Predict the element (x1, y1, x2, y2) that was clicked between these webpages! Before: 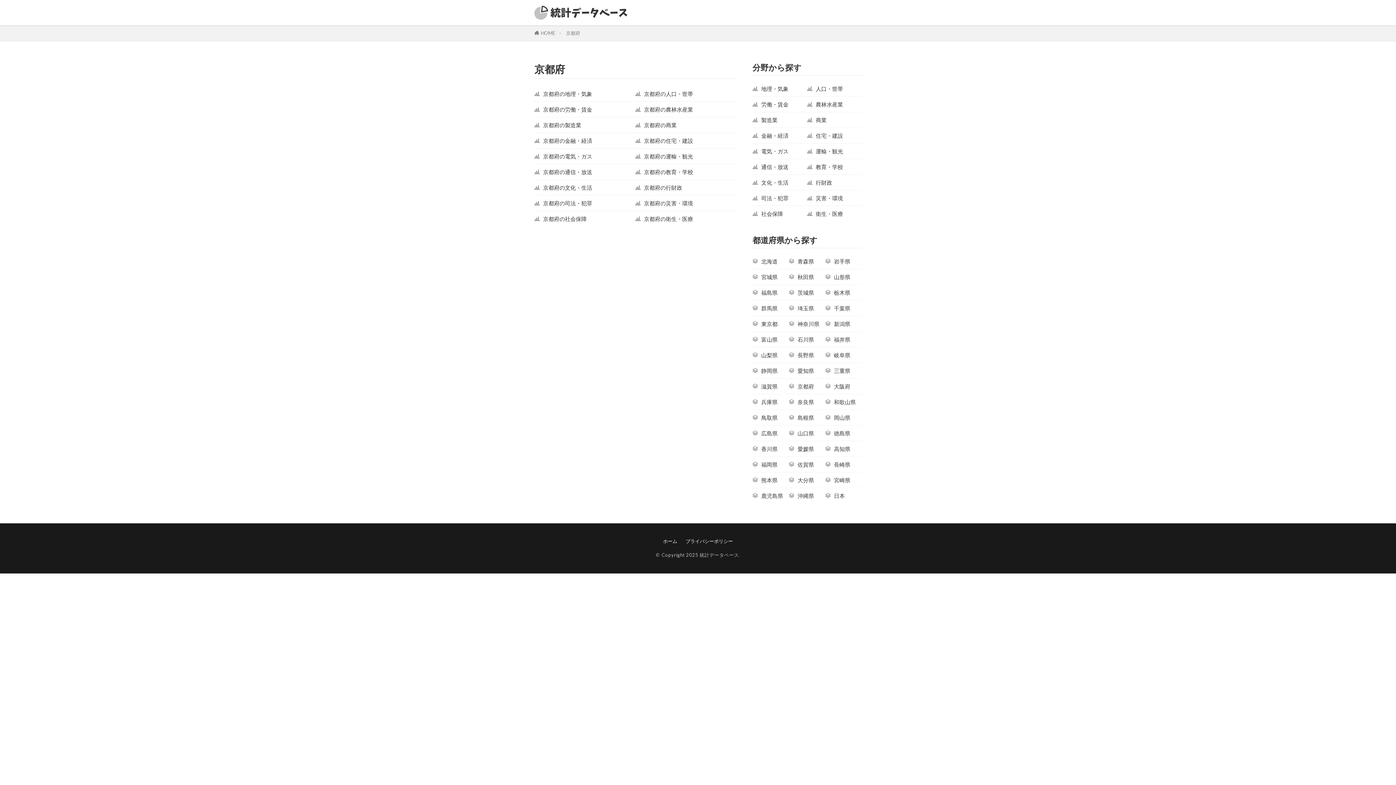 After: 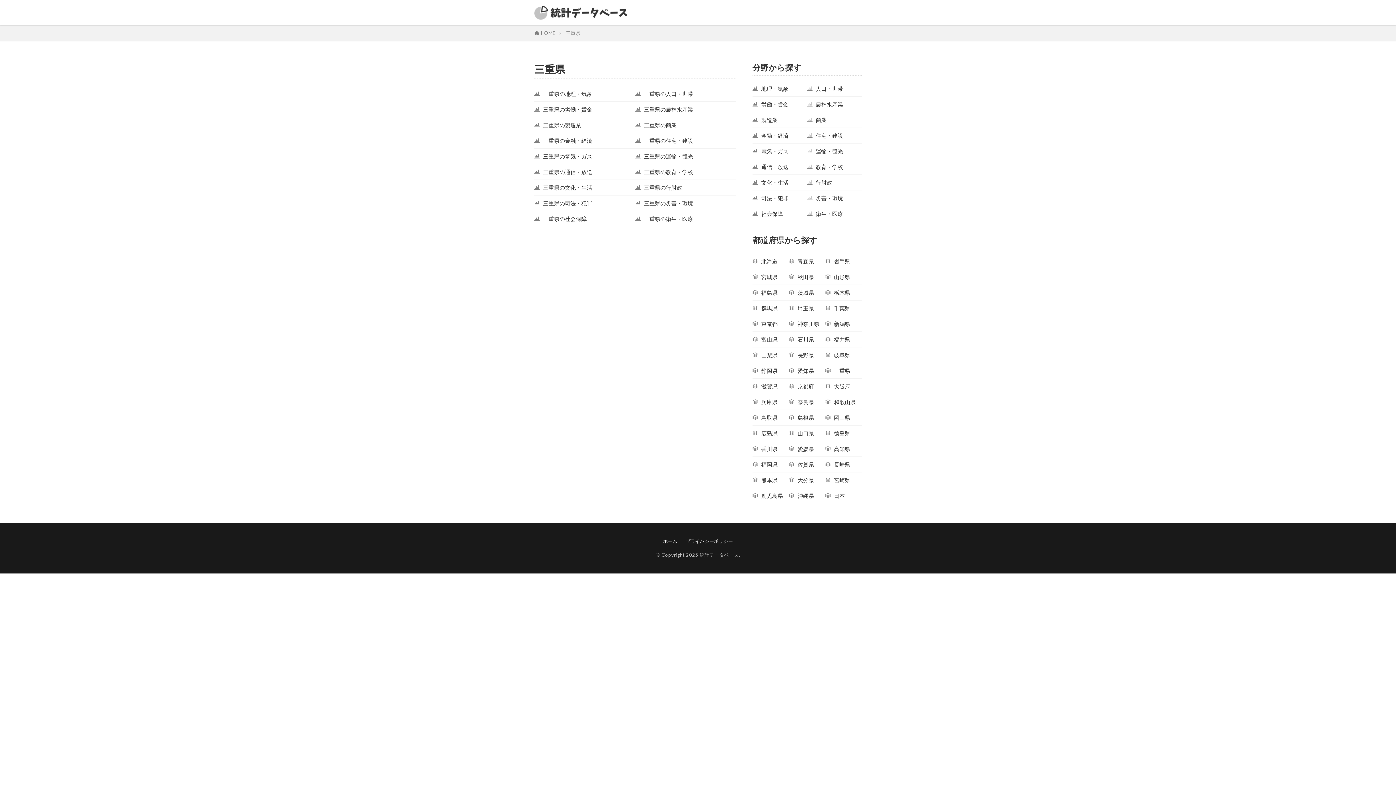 Action: label: 三重県 bbox: (825, 363, 861, 378)